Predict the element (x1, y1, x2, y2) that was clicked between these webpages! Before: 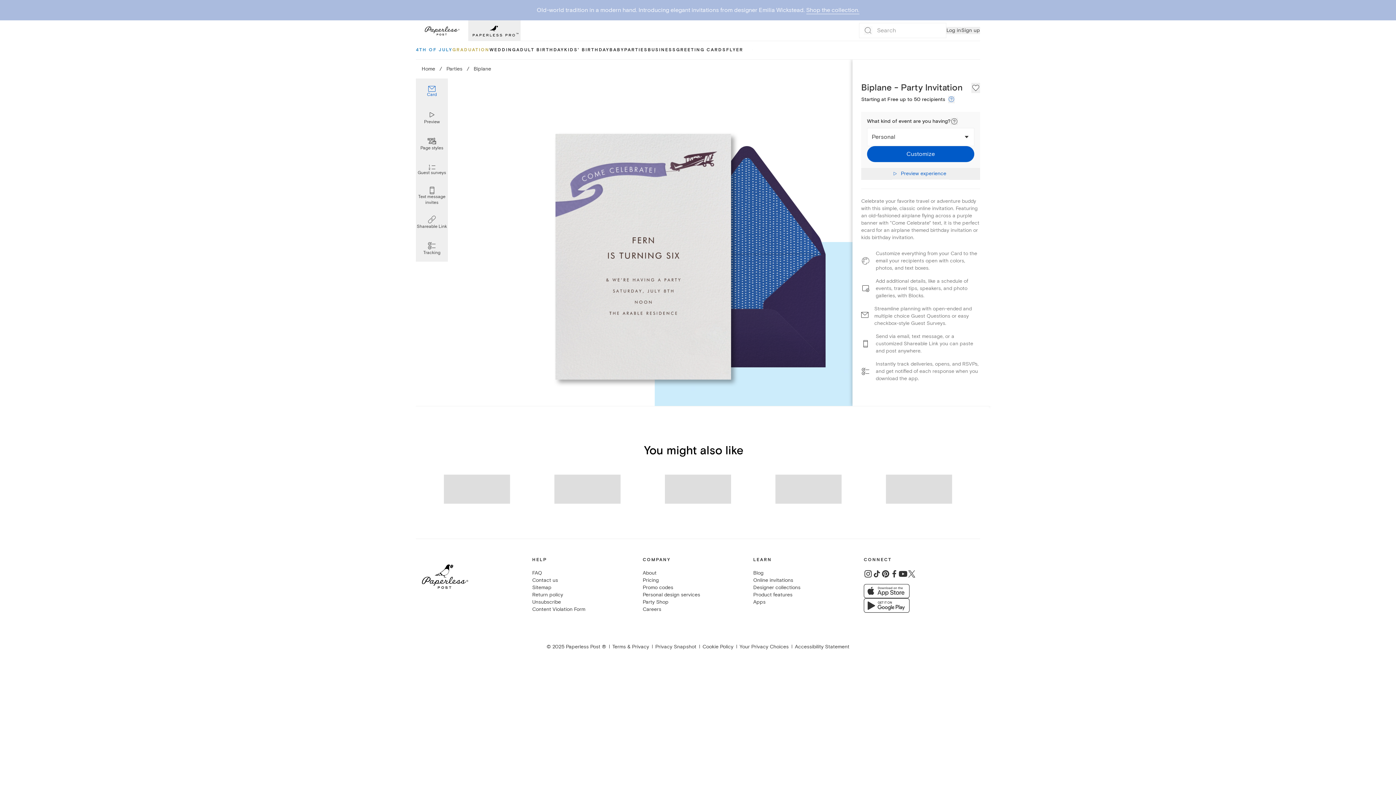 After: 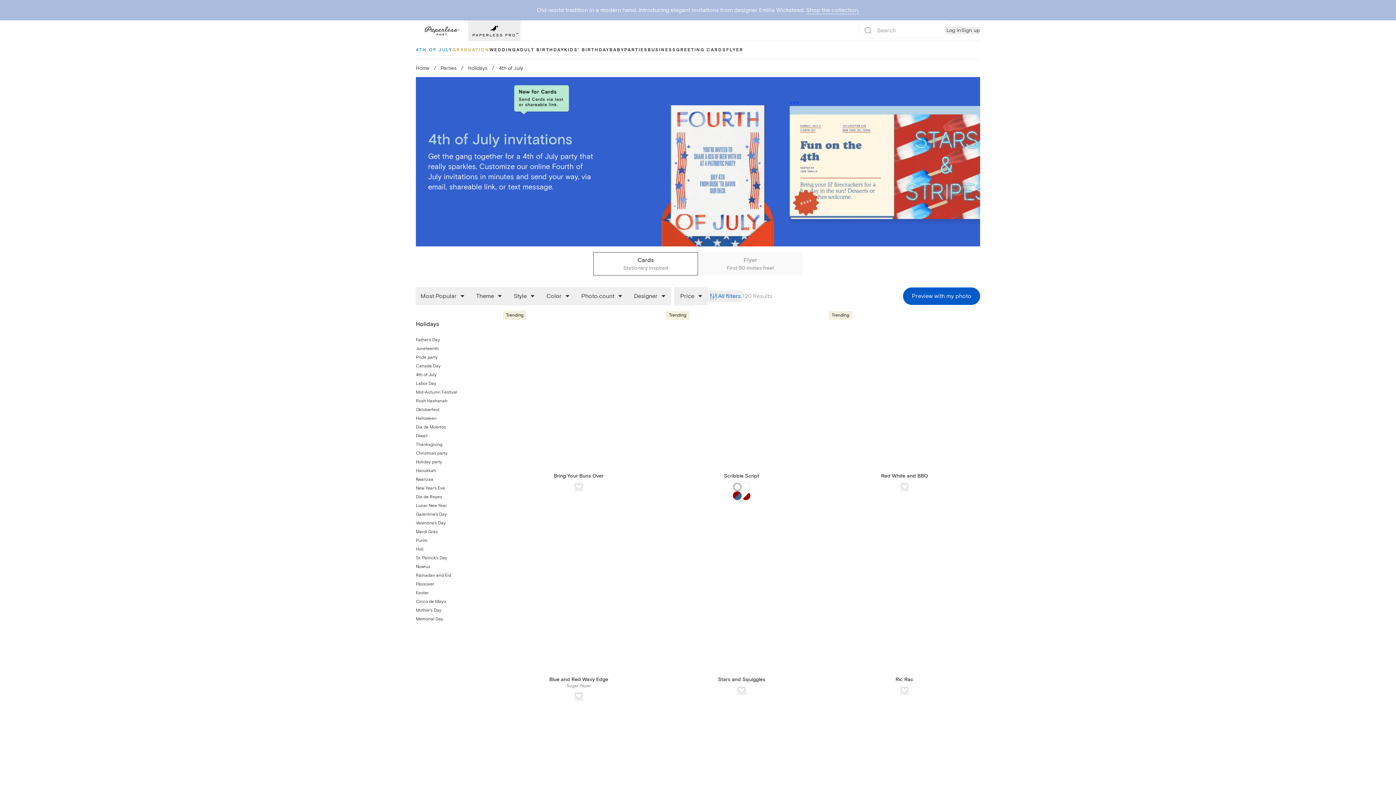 Action: label: 4TH OF JULY bbox: (416, 41, 452, 59)